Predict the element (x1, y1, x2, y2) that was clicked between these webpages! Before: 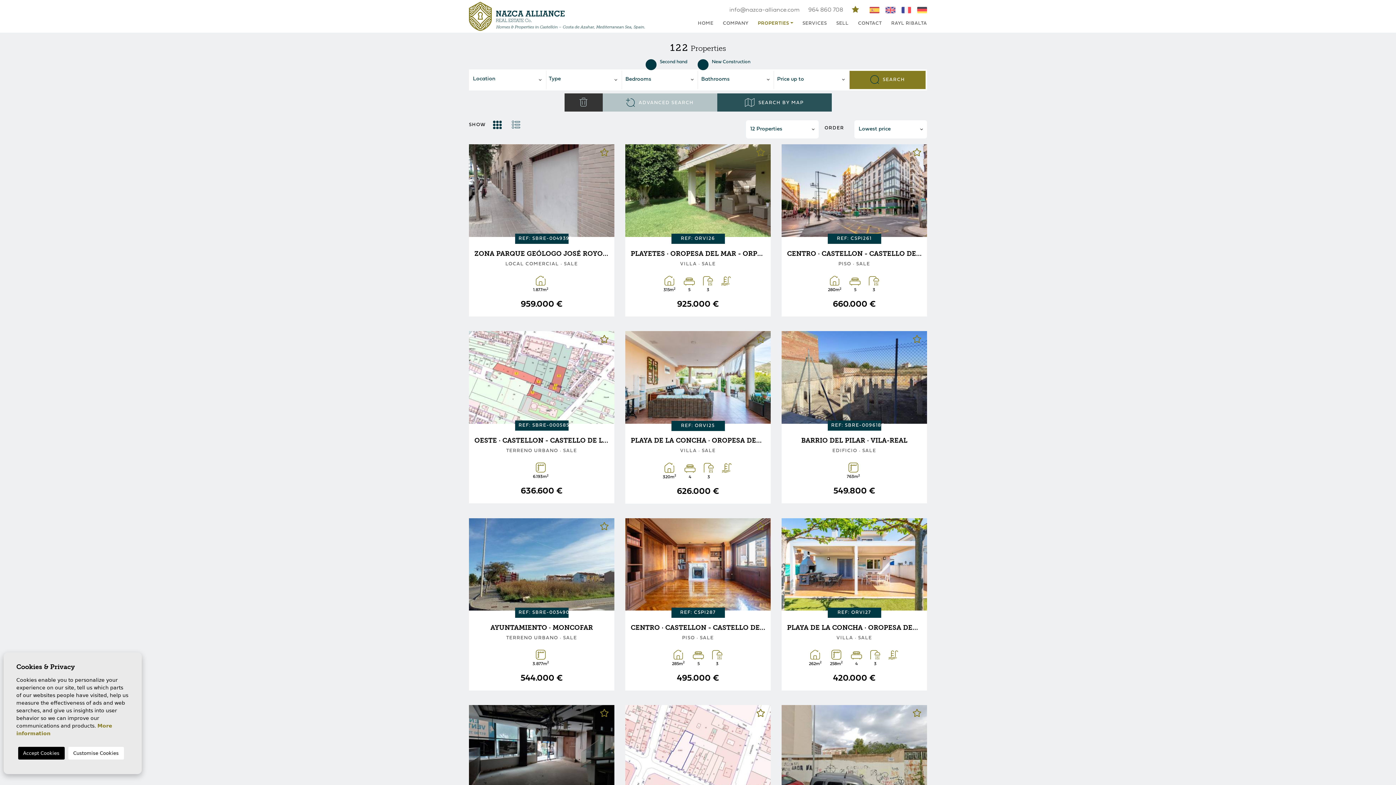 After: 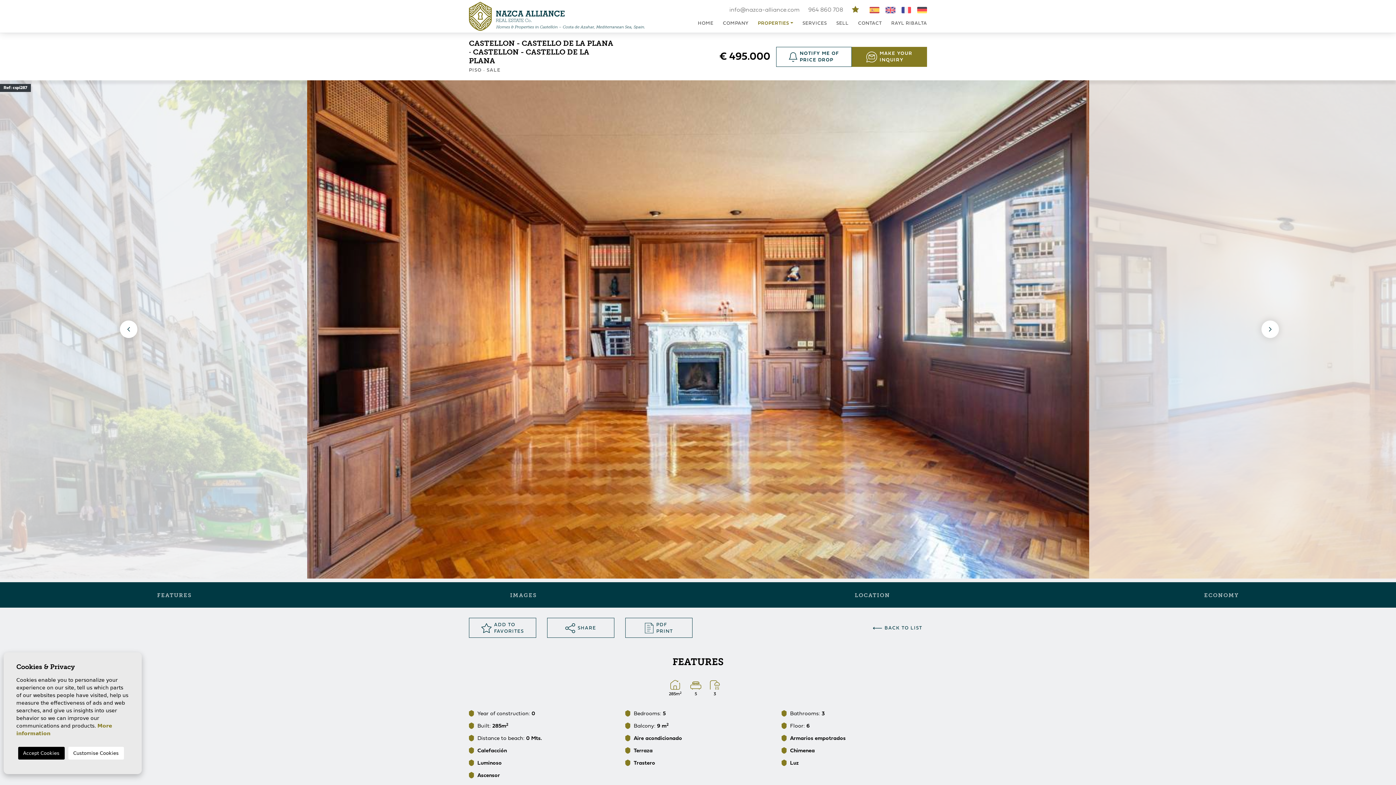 Action: bbox: (625, 624, 770, 685) label: CENTRO · CASTELLON - CASTELLO DE LA PLANA
PISO · SALE
285m2
 
5
 
3
495.000 €